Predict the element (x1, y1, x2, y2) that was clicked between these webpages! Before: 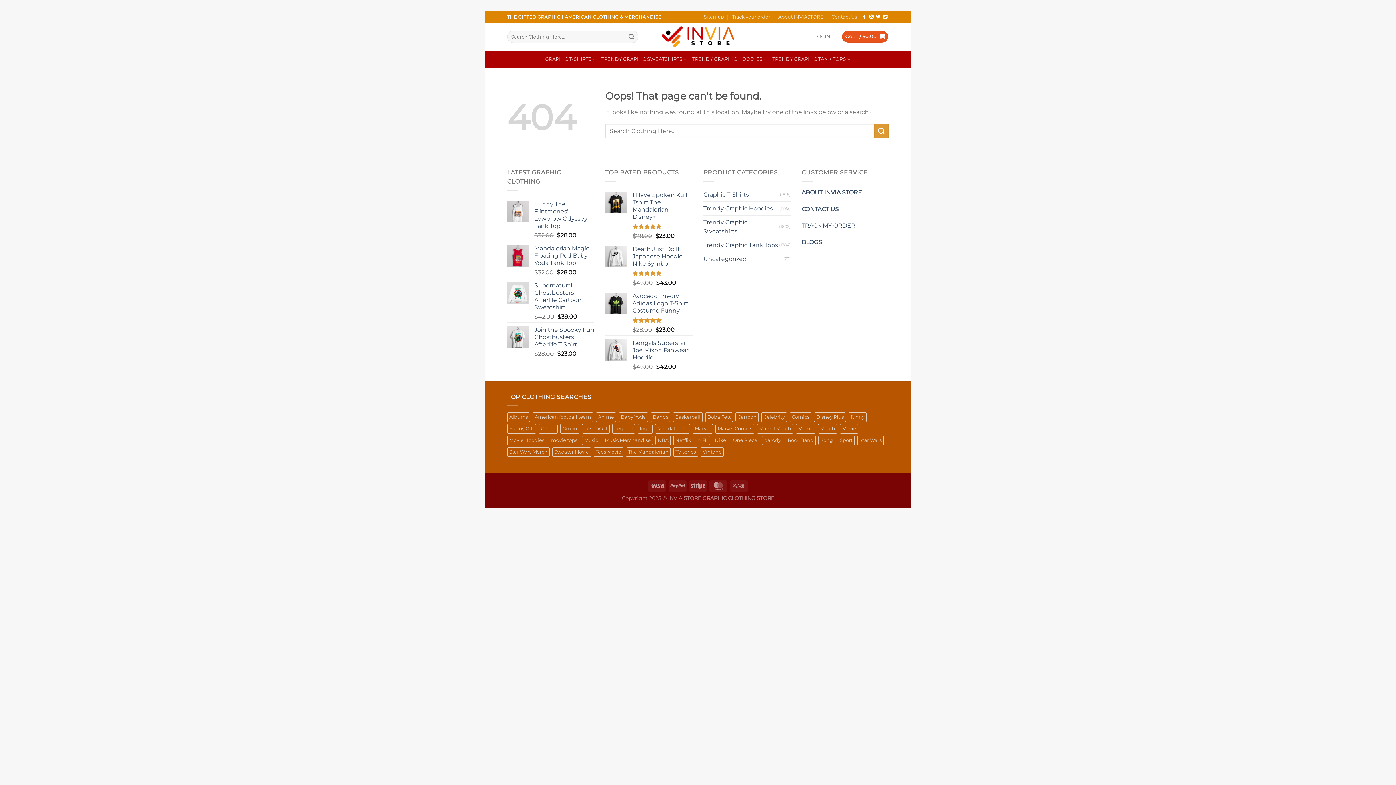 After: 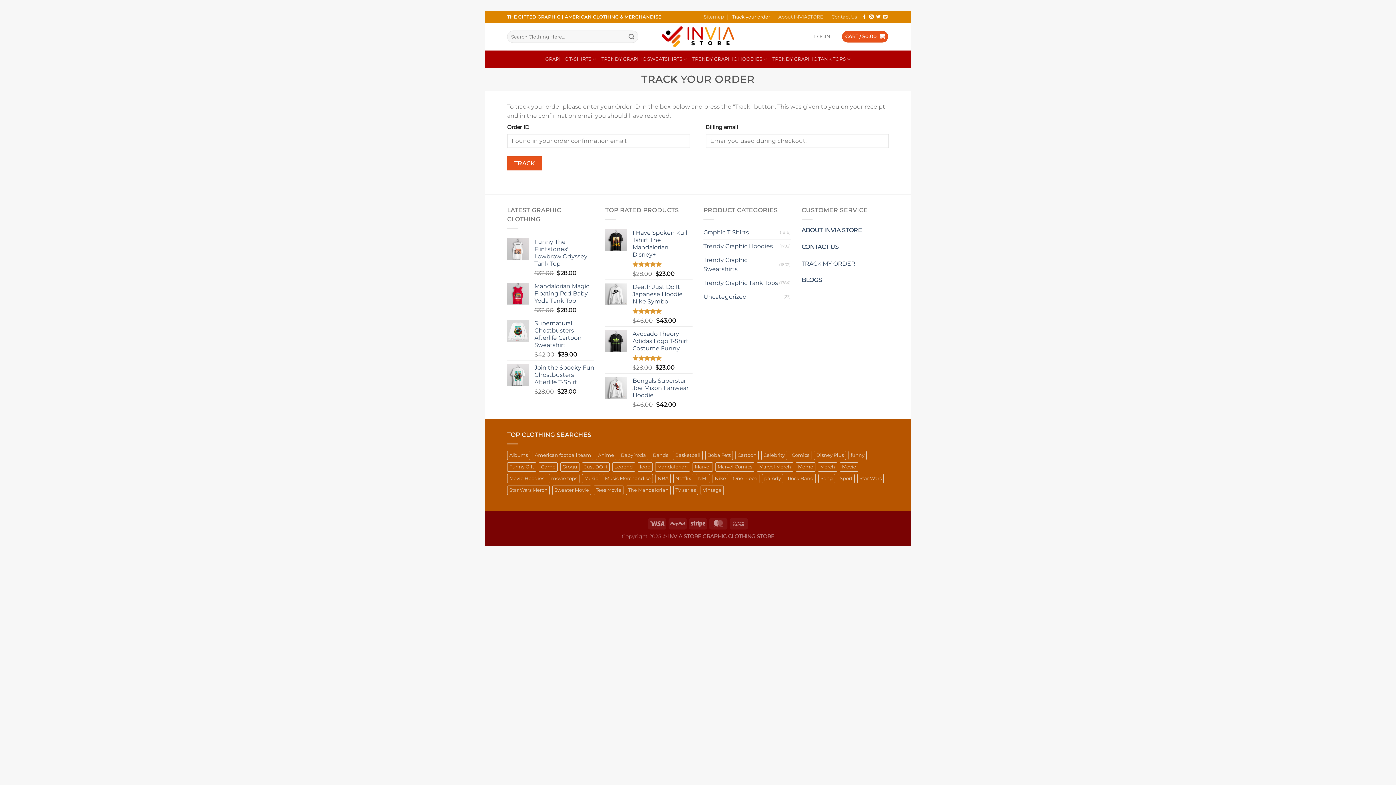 Action: label: Track your order bbox: (732, 12, 770, 21)